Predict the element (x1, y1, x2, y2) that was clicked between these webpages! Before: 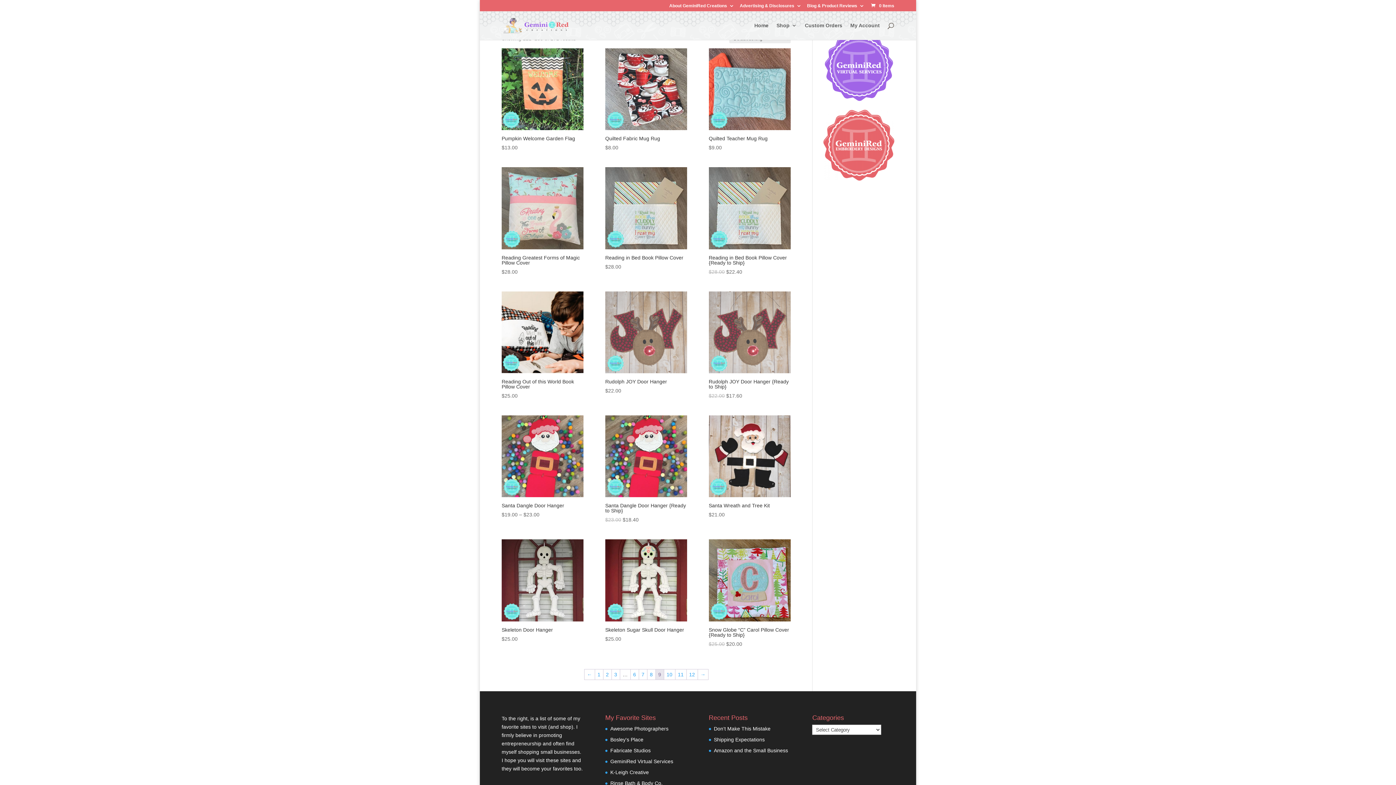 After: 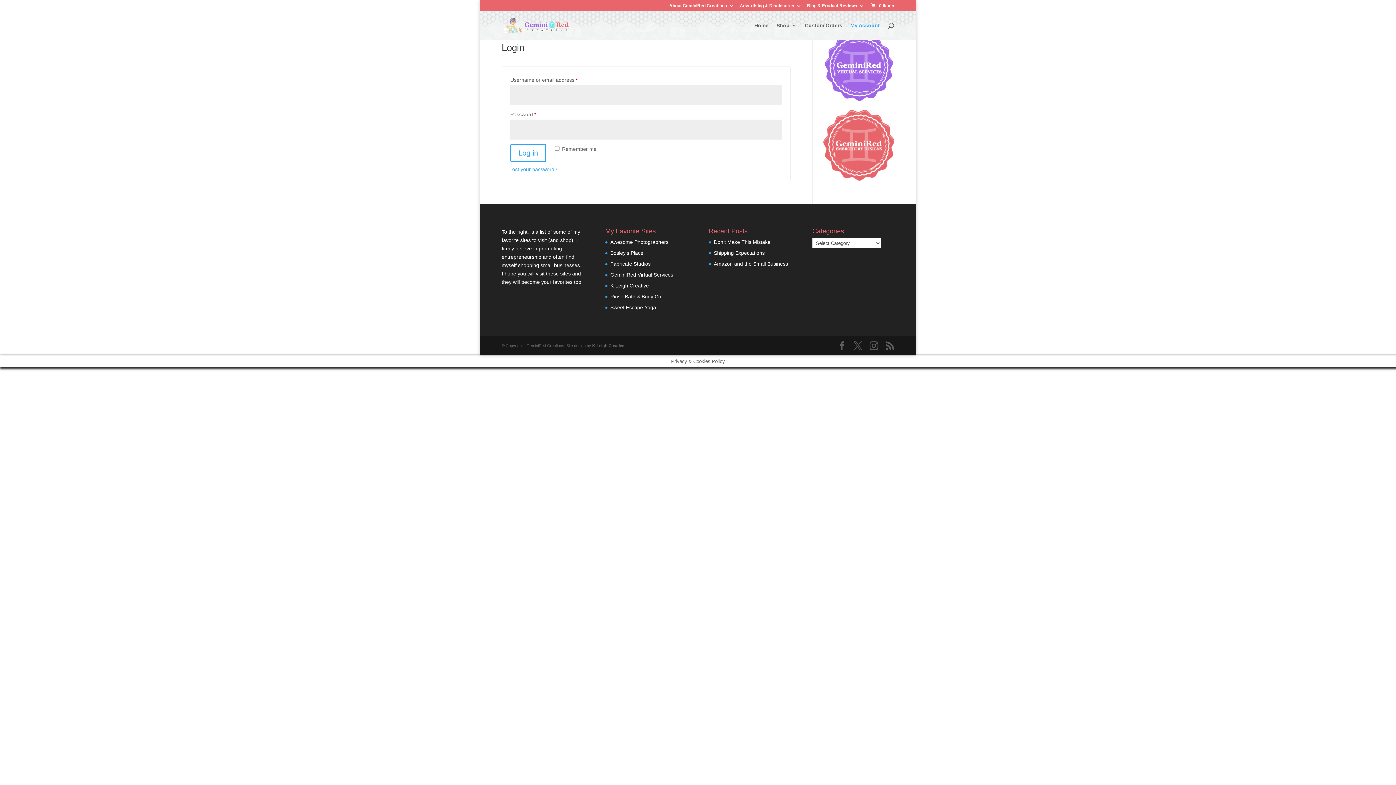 Action: label: My Account bbox: (850, 22, 880, 40)